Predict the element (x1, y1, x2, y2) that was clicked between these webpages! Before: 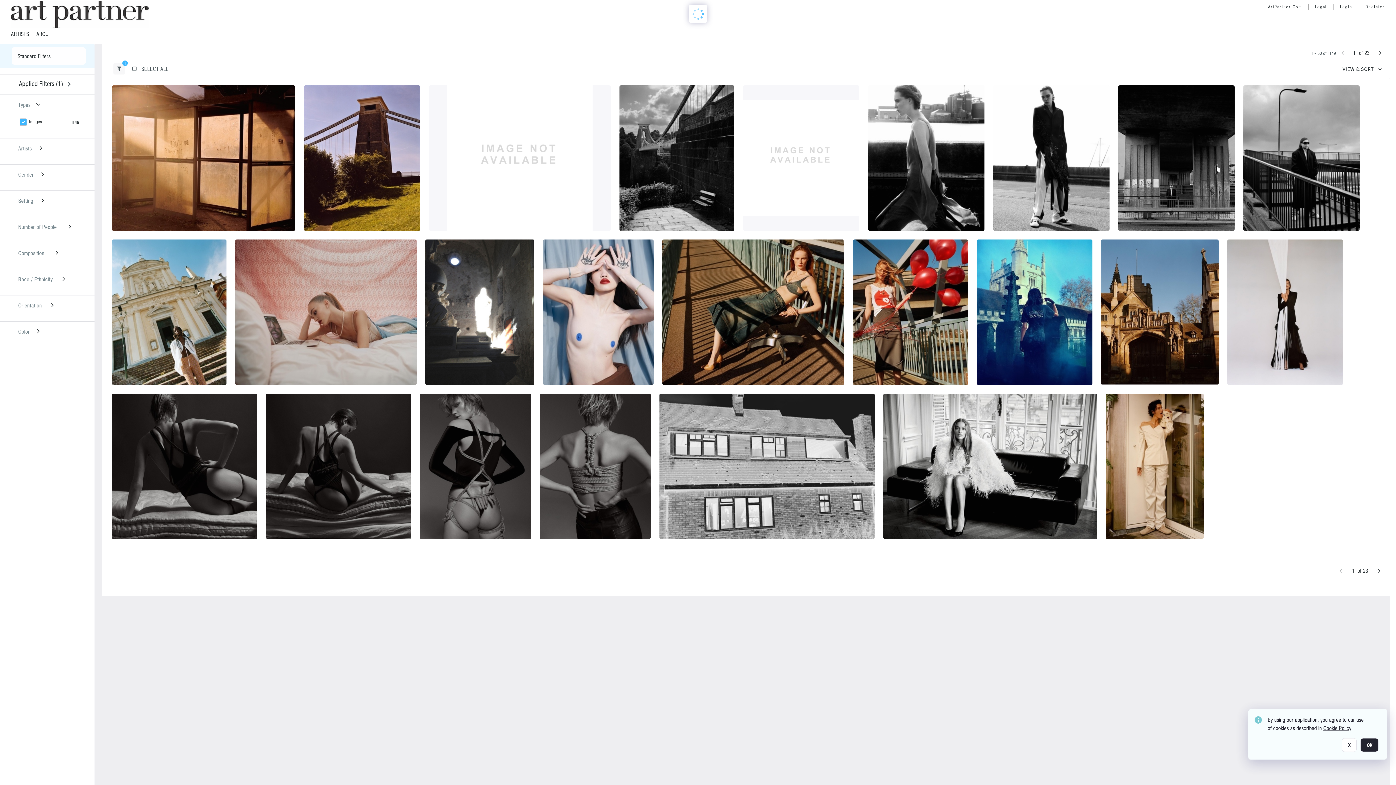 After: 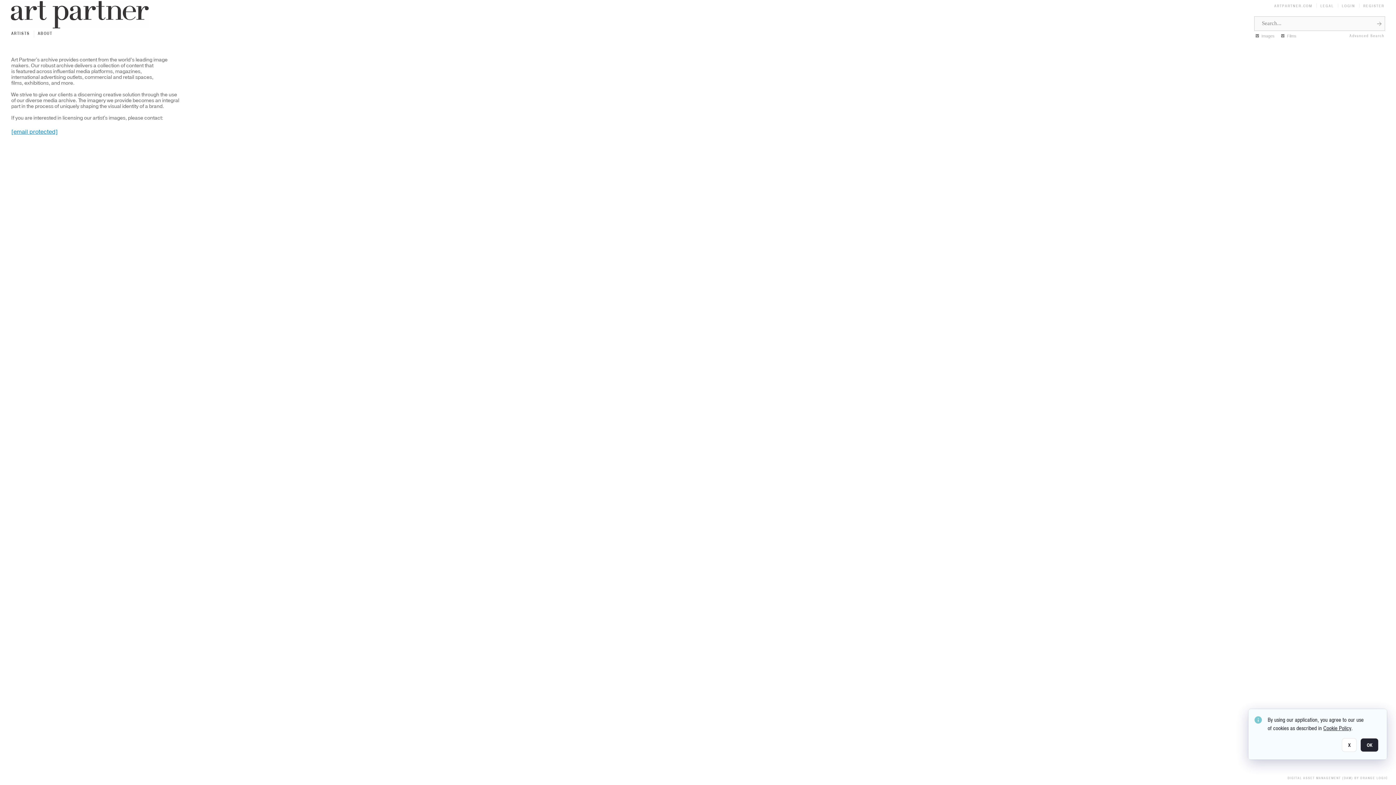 Action: bbox: (36, 30, 51, 37) label: about